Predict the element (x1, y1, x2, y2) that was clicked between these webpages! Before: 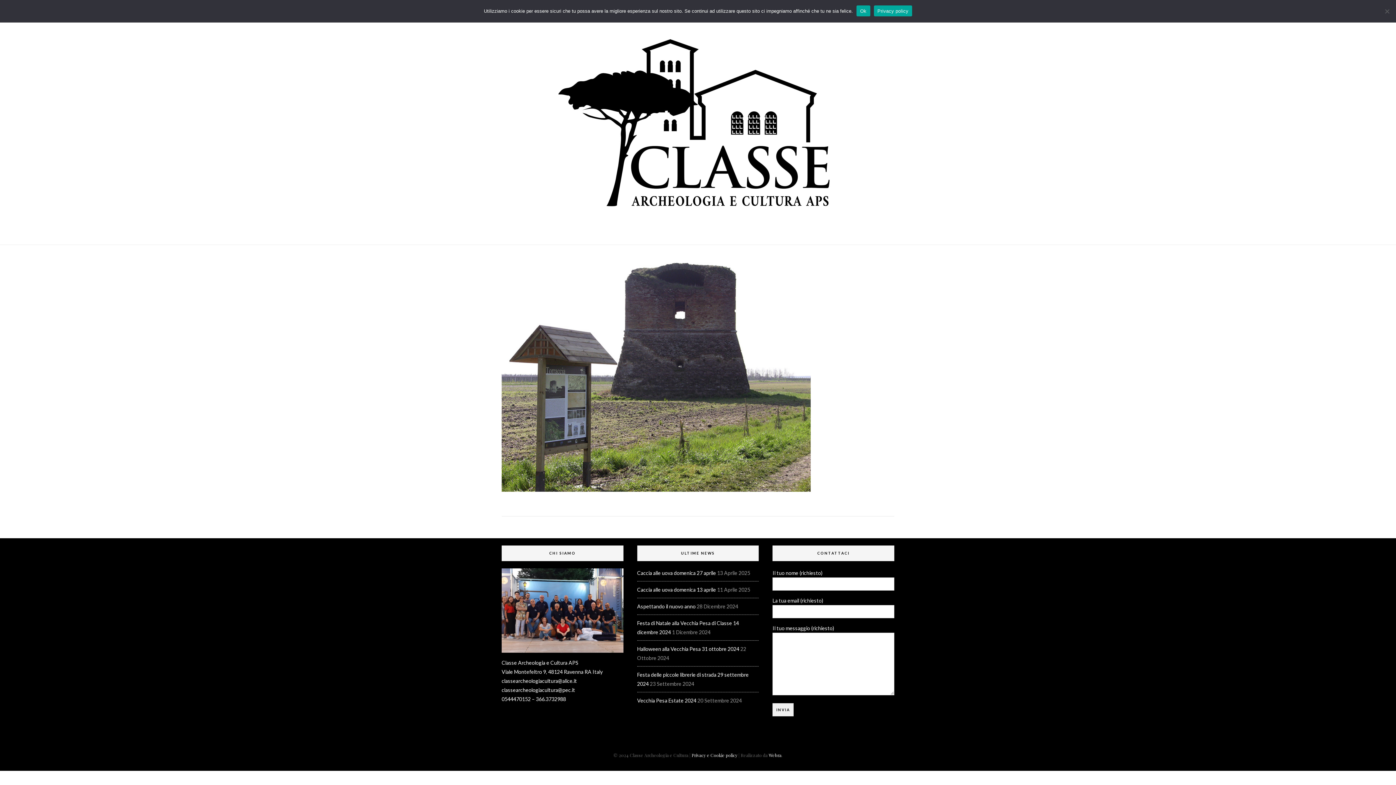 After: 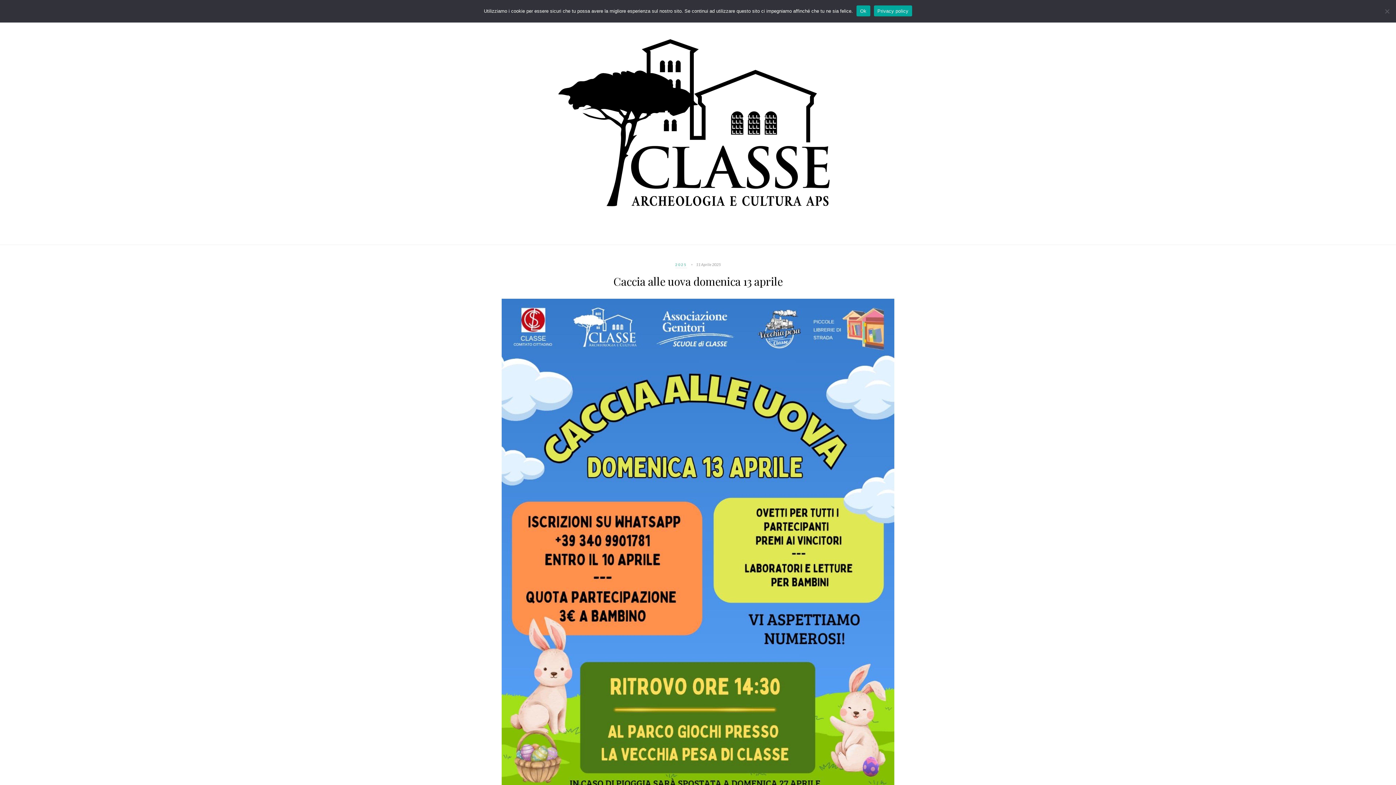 Action: bbox: (637, 586, 716, 593) label: Caccia alle uova domenica 13 aprile